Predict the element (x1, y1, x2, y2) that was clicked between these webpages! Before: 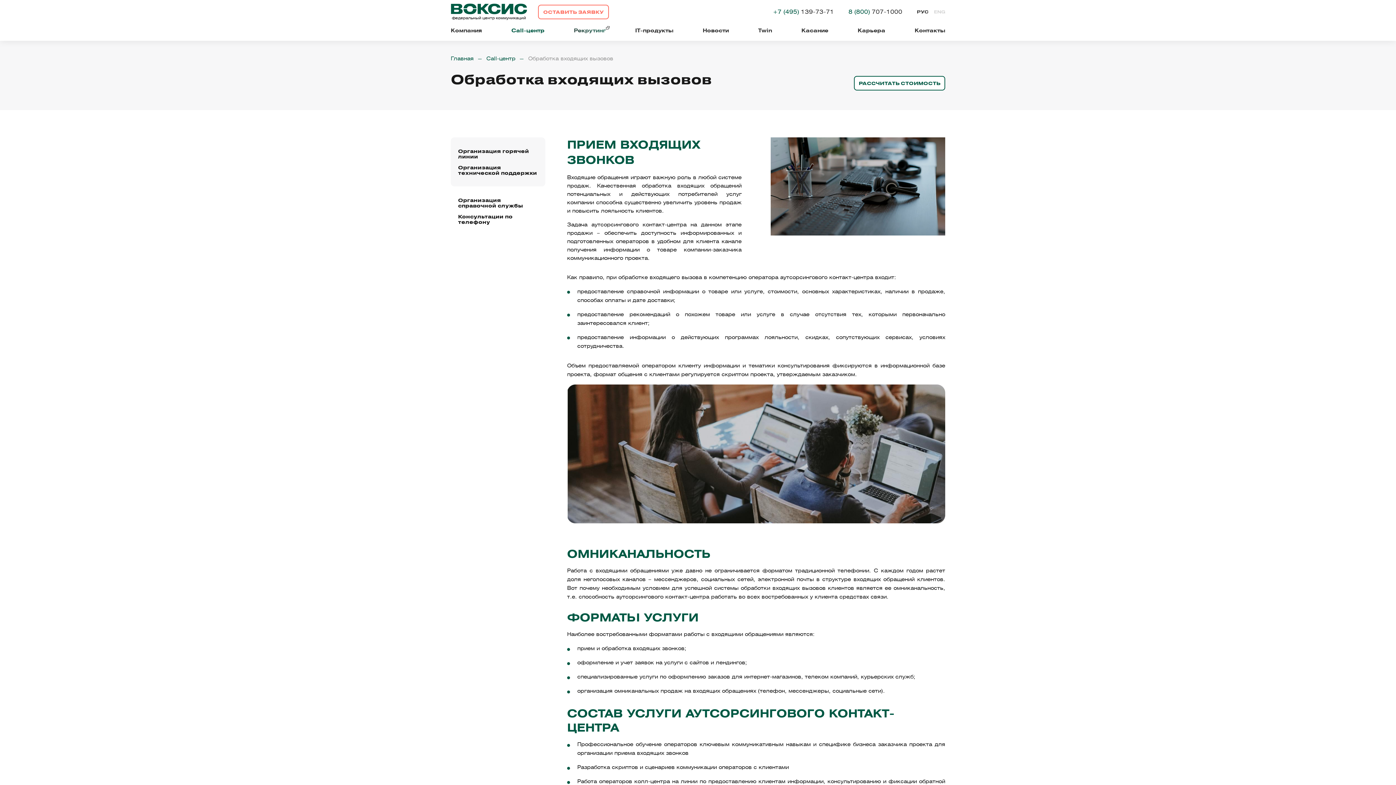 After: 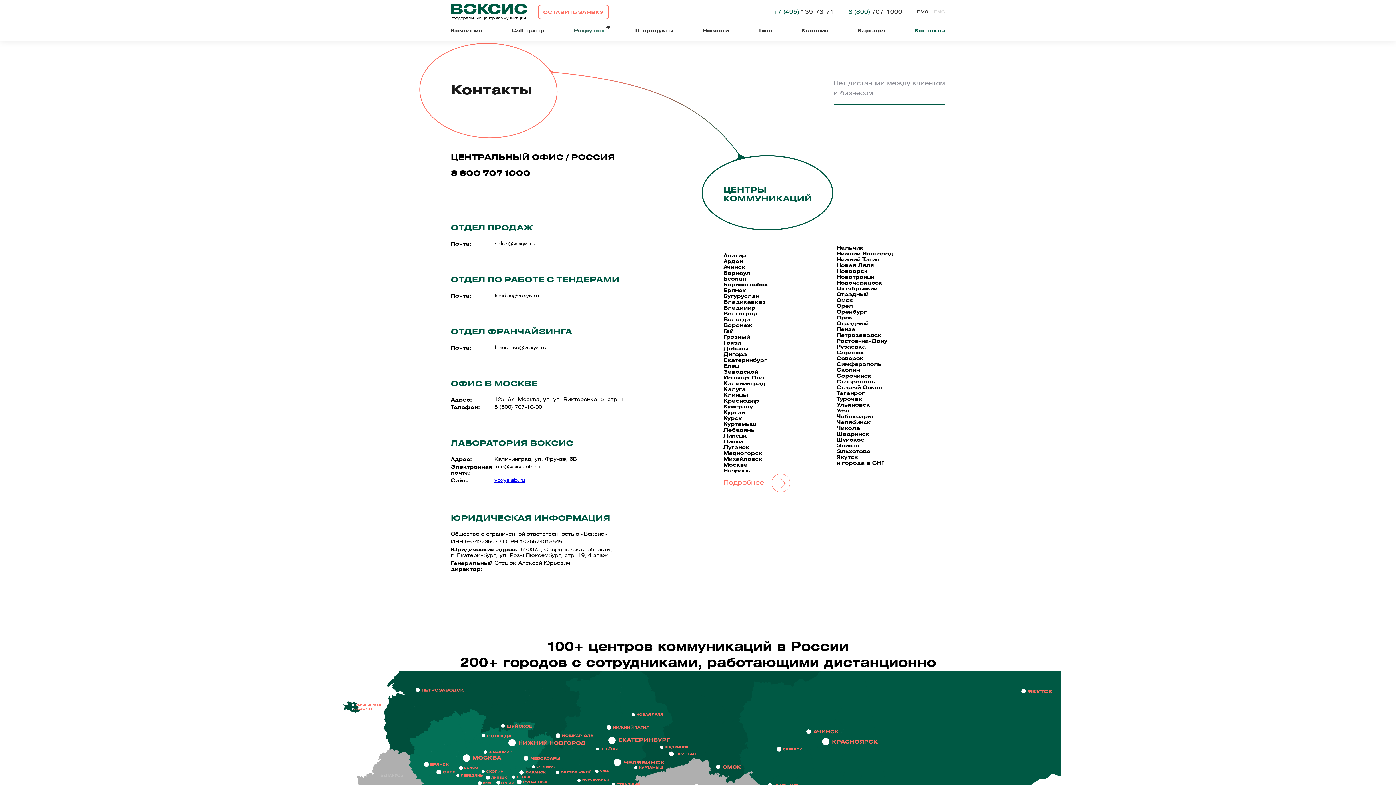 Action: label: Контакты bbox: (914, 27, 945, 33)